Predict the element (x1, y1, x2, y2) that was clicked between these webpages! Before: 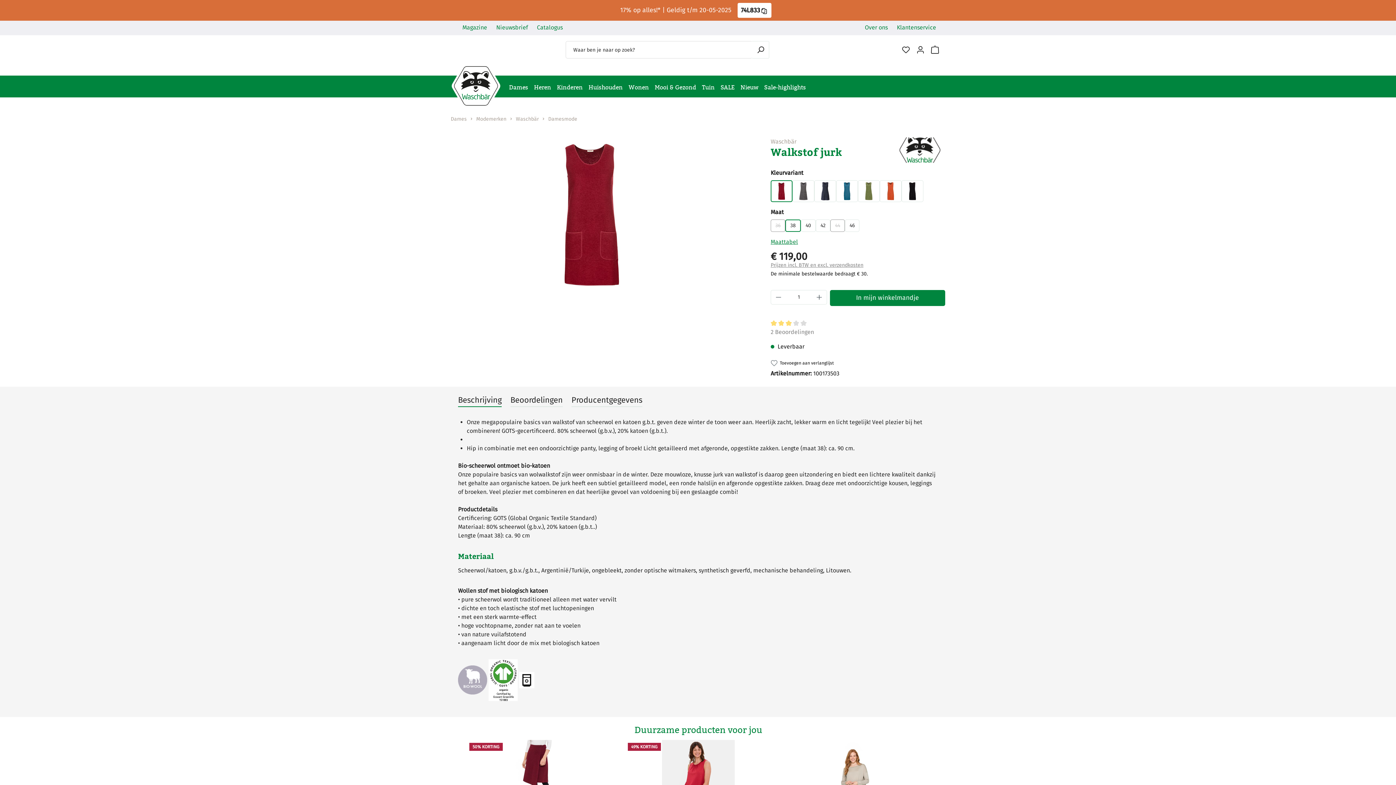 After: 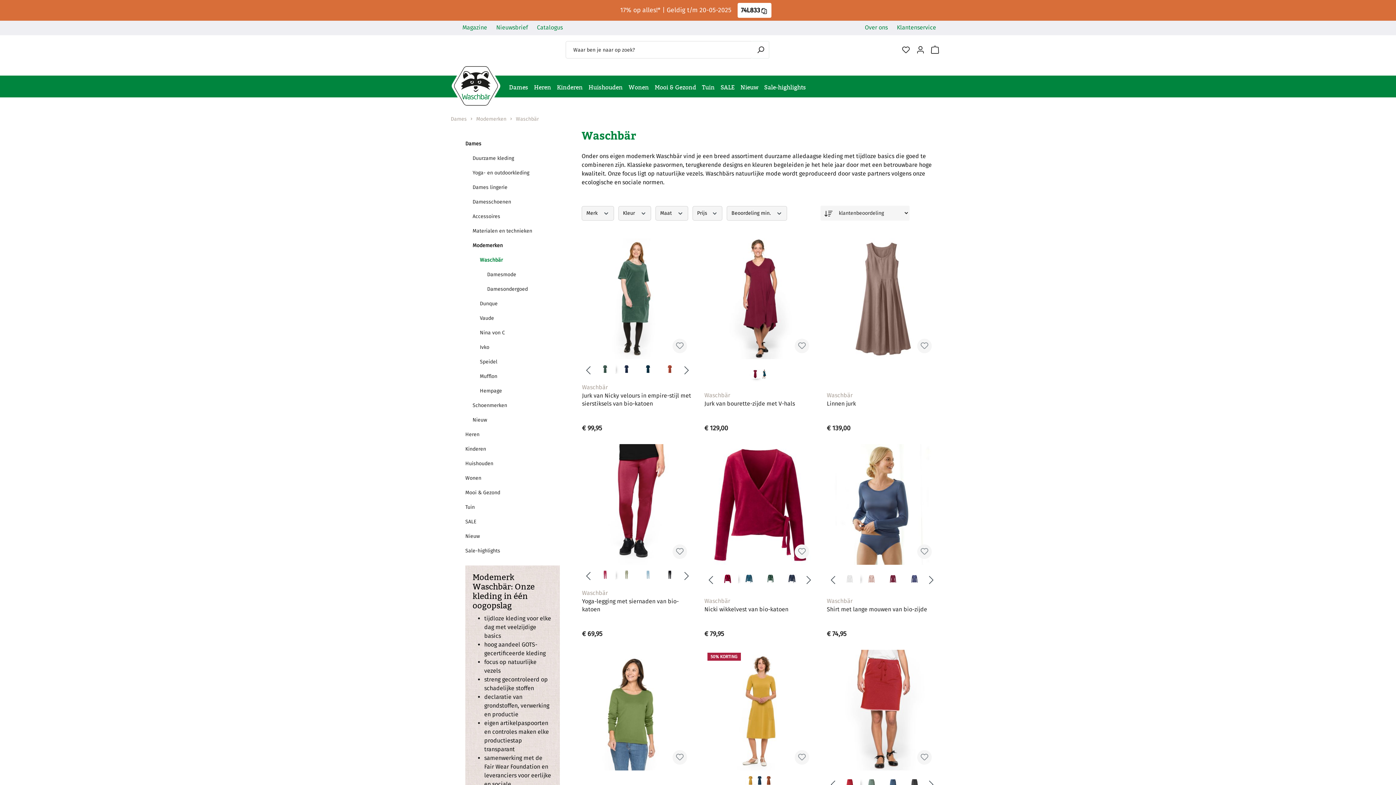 Action: label: Waschbär bbox: (516, 116, 538, 122)